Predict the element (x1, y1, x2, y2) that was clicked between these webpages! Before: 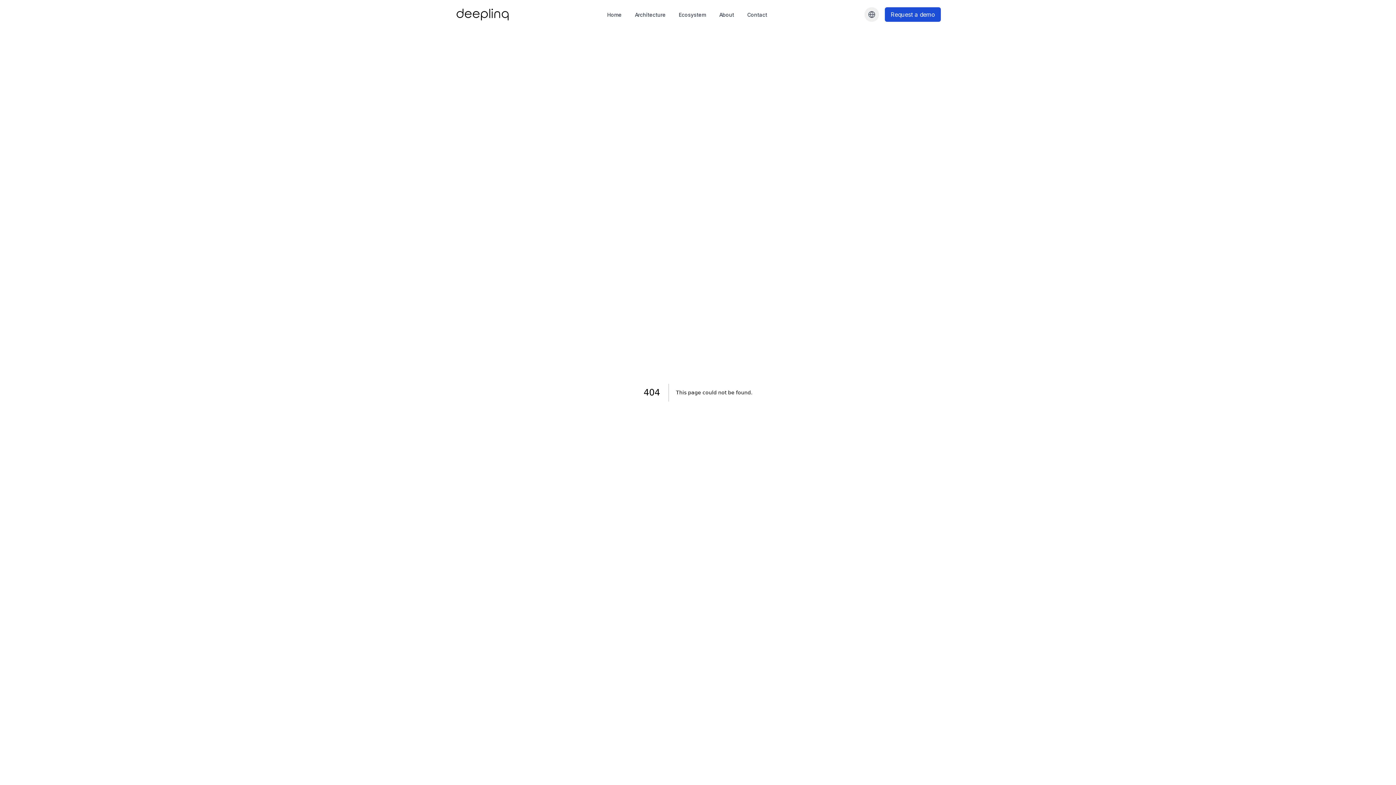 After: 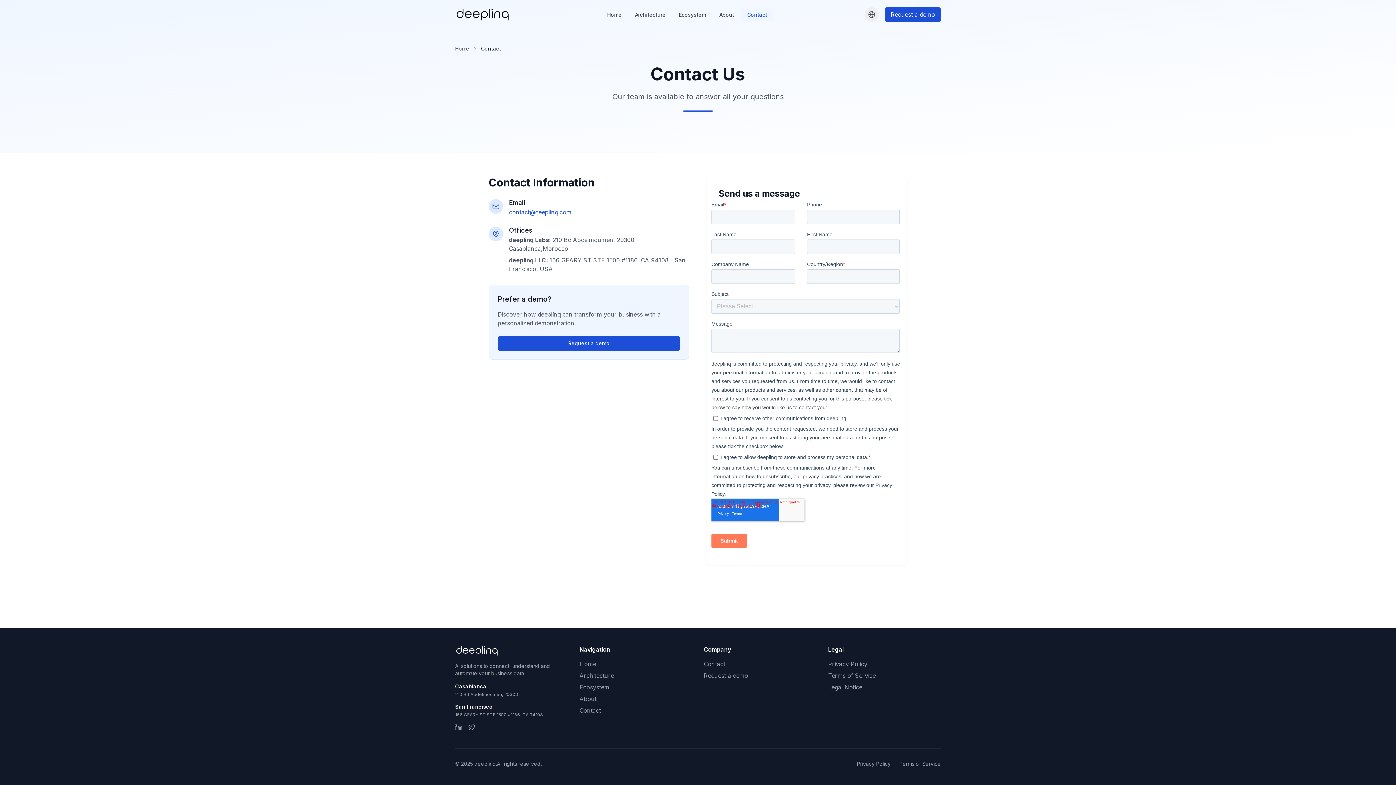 Action: bbox: (741, 8, 773, 20) label: Contact